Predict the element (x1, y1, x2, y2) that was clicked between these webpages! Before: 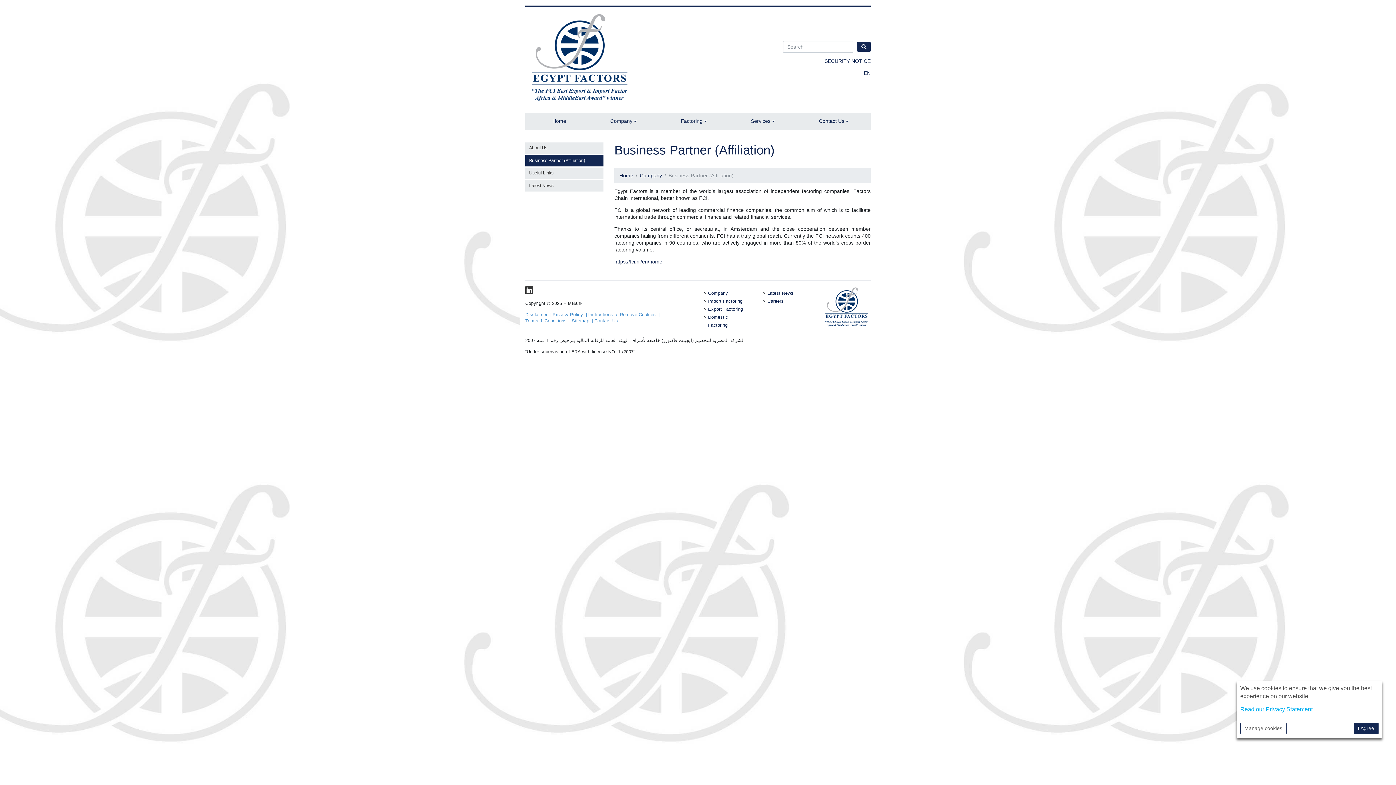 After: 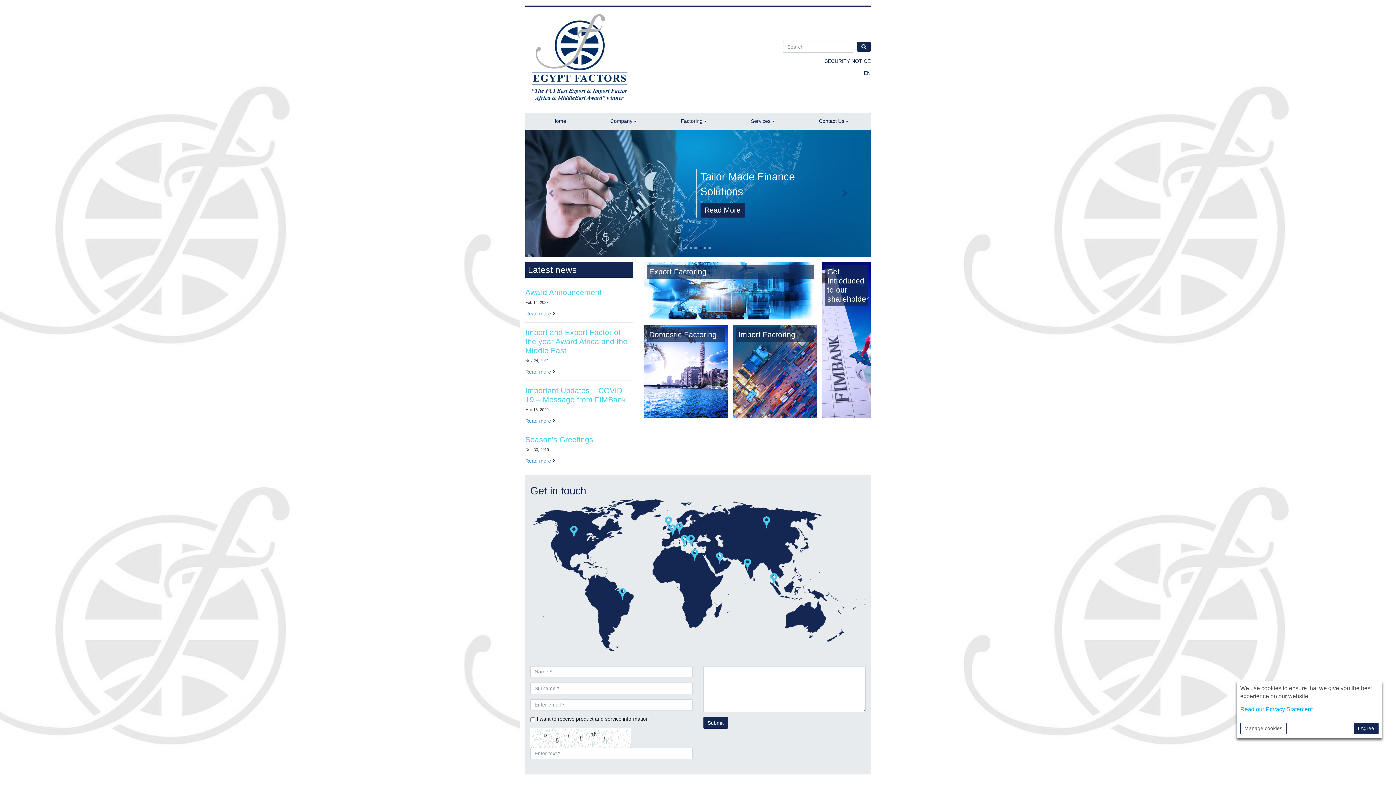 Action: label: Home bbox: (619, 172, 633, 178)